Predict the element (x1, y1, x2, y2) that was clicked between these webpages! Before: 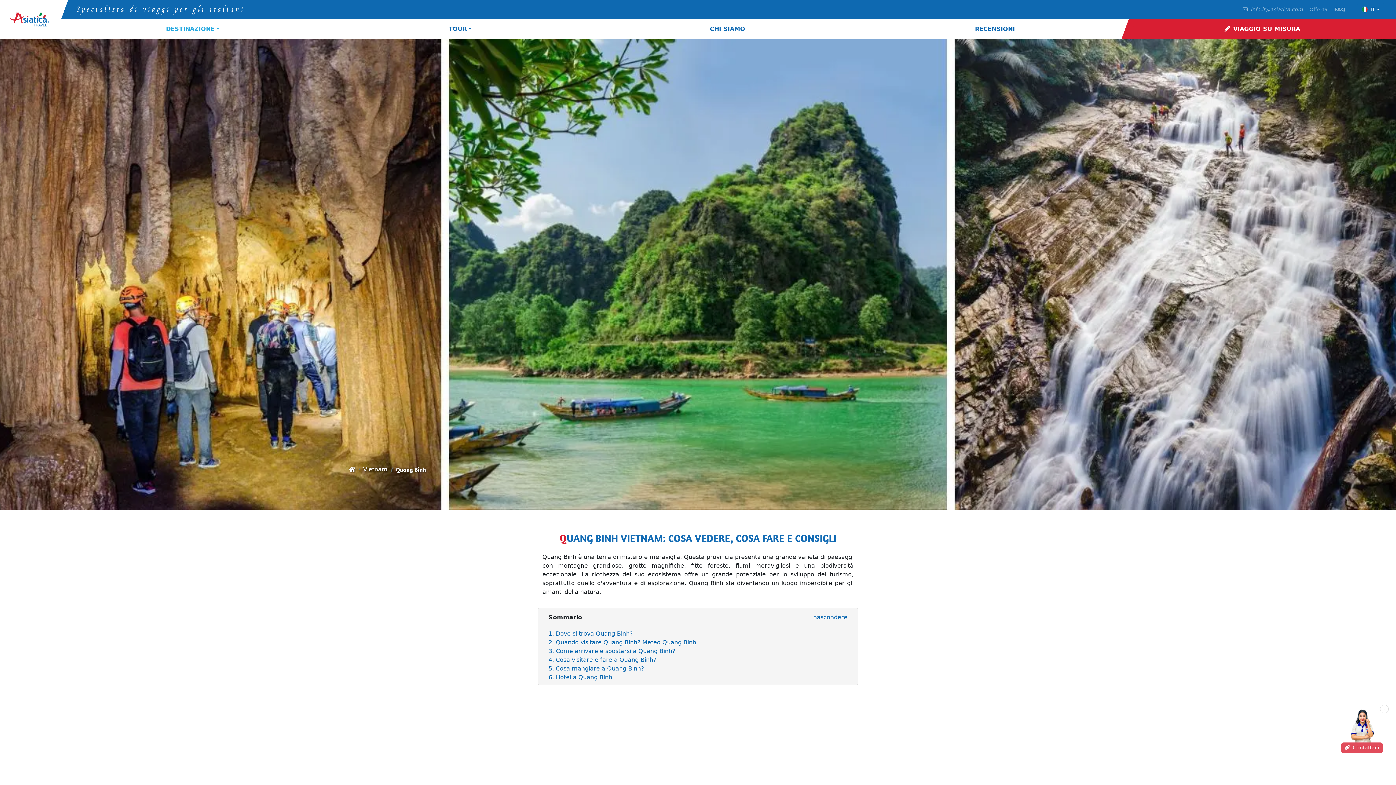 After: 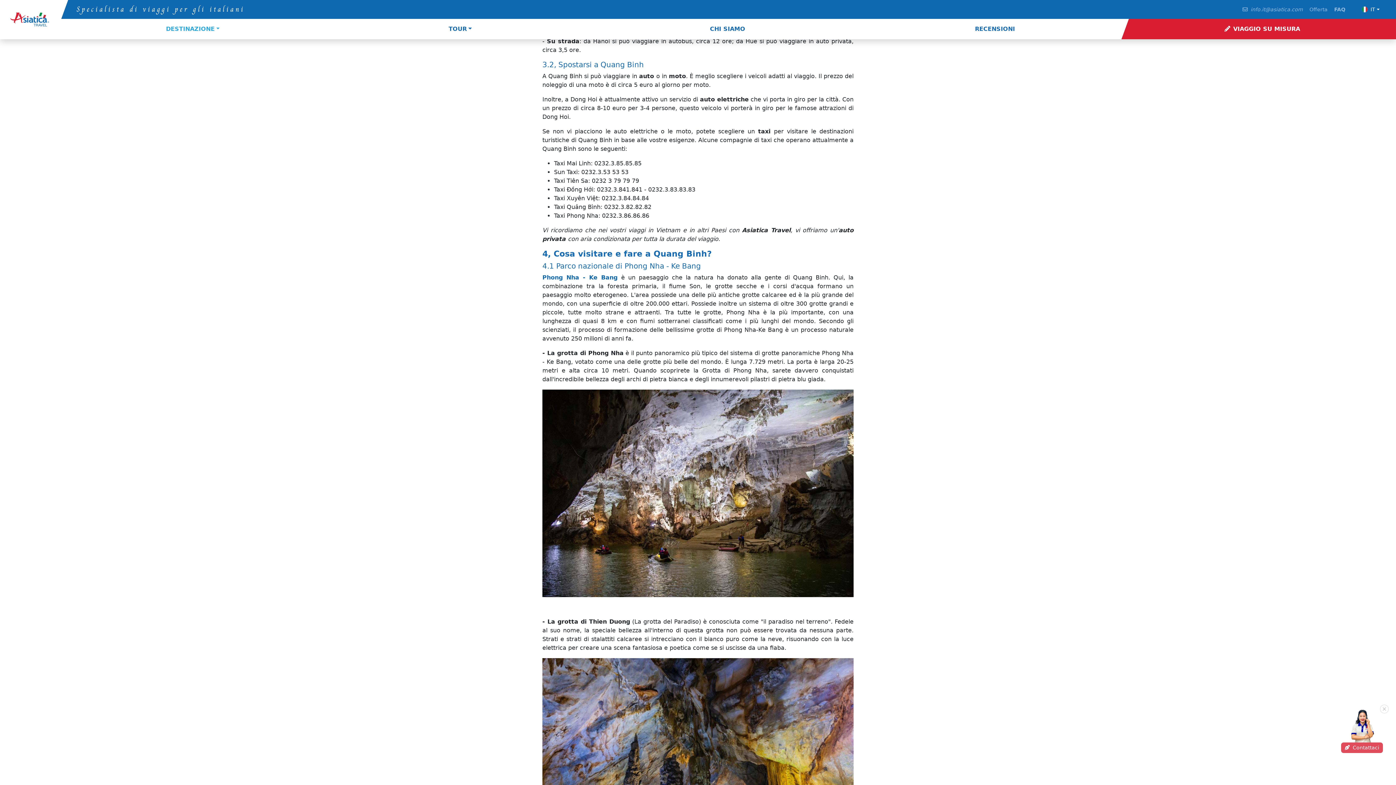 Action: bbox: (548, 647, 847, 655) label: 3, Come arrivare e spostarsi a Quang Binh?